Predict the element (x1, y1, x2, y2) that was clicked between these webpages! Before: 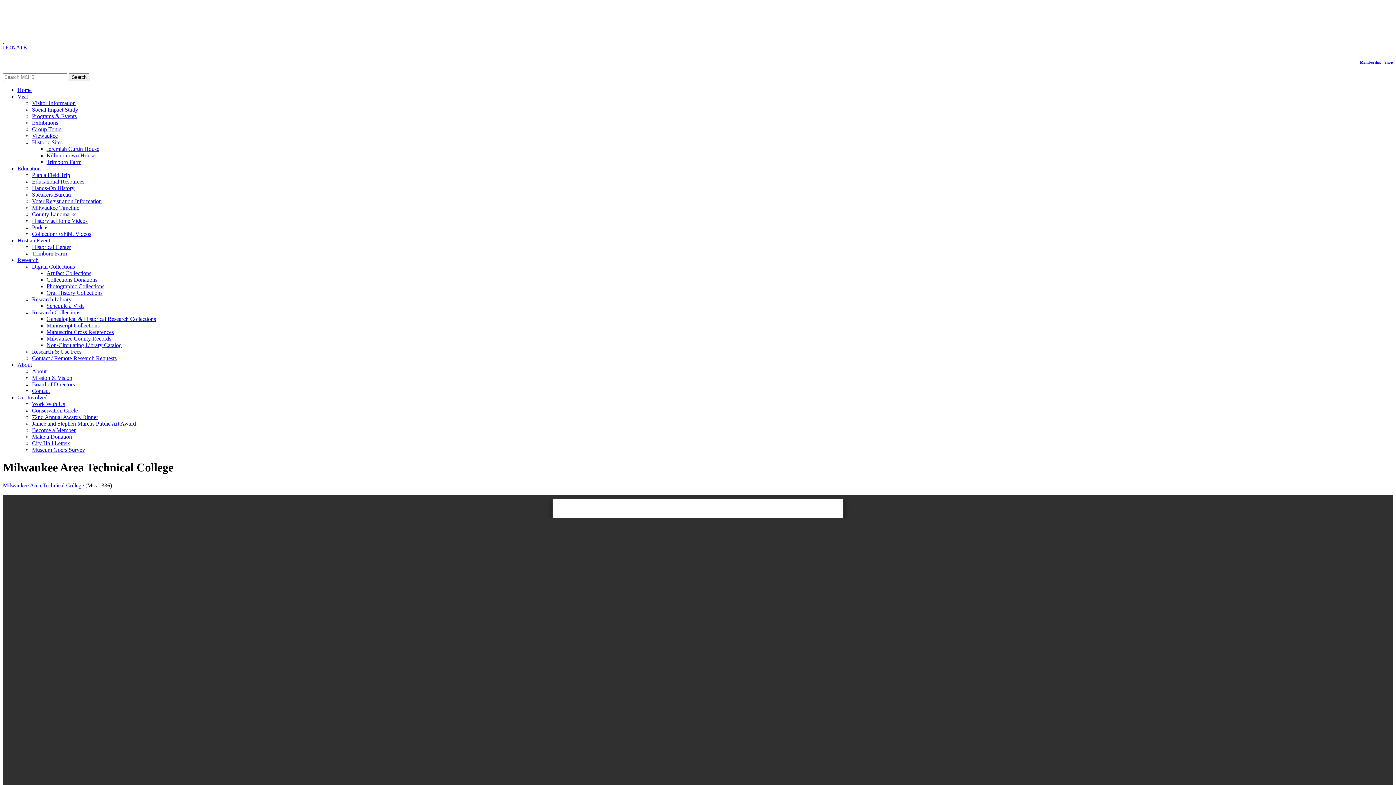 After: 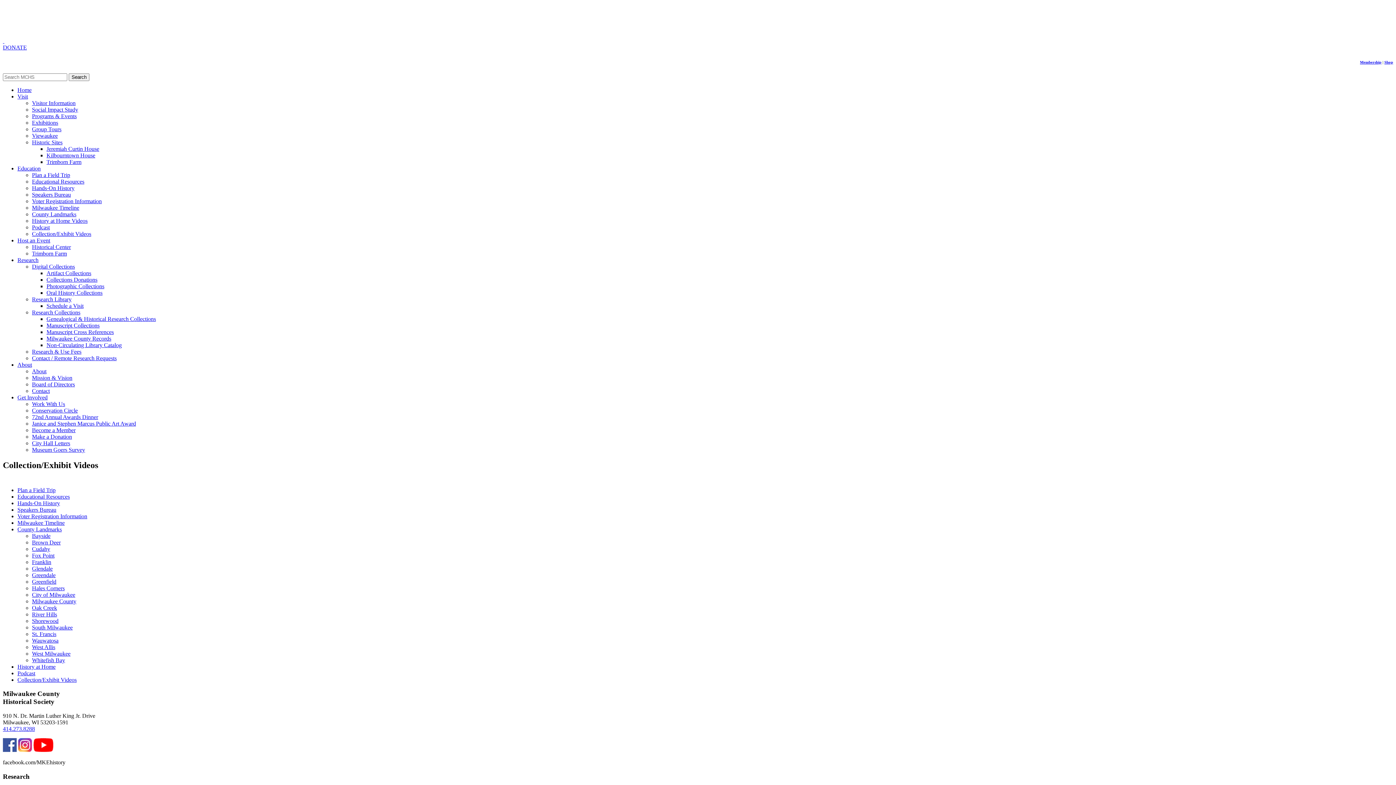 Action: label: Collection/Exhibit Videos bbox: (32, 230, 91, 237)